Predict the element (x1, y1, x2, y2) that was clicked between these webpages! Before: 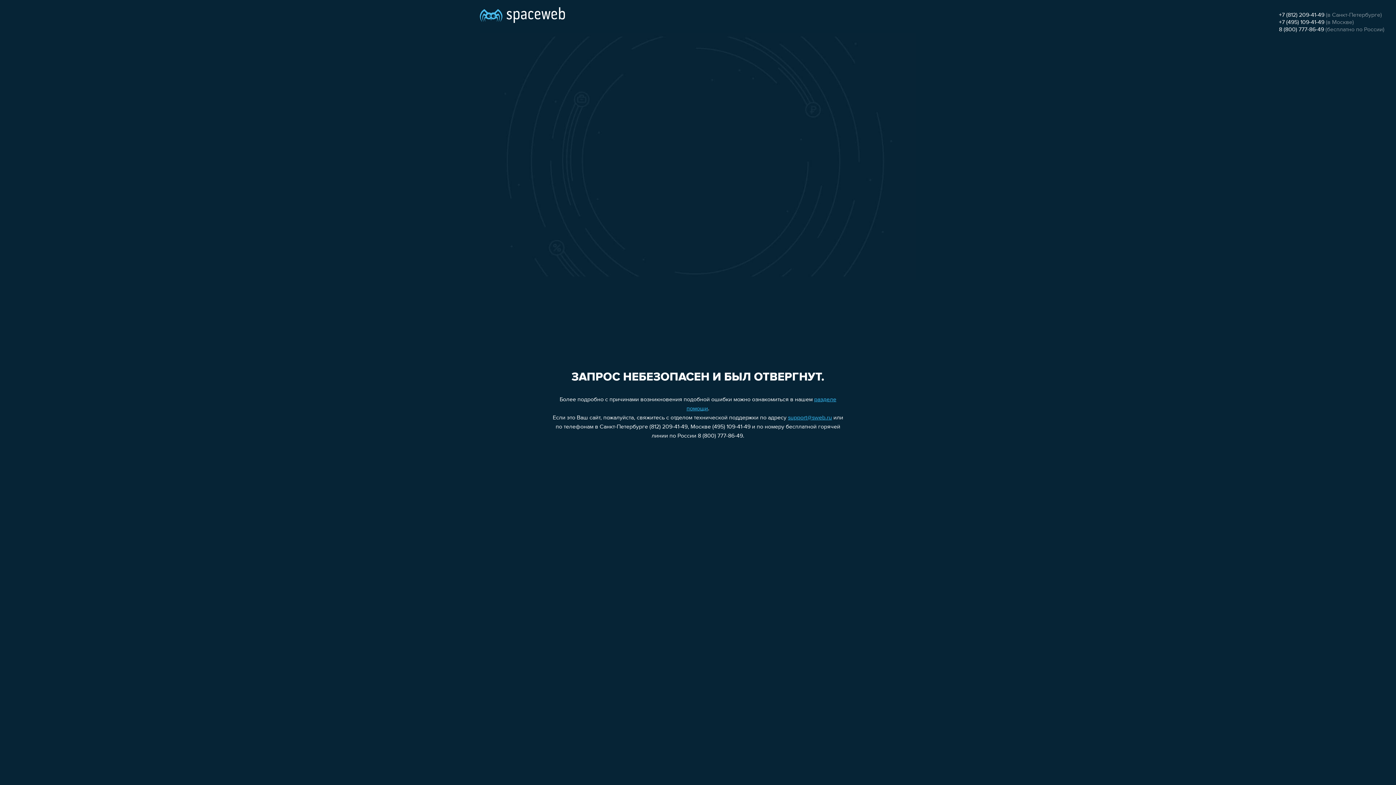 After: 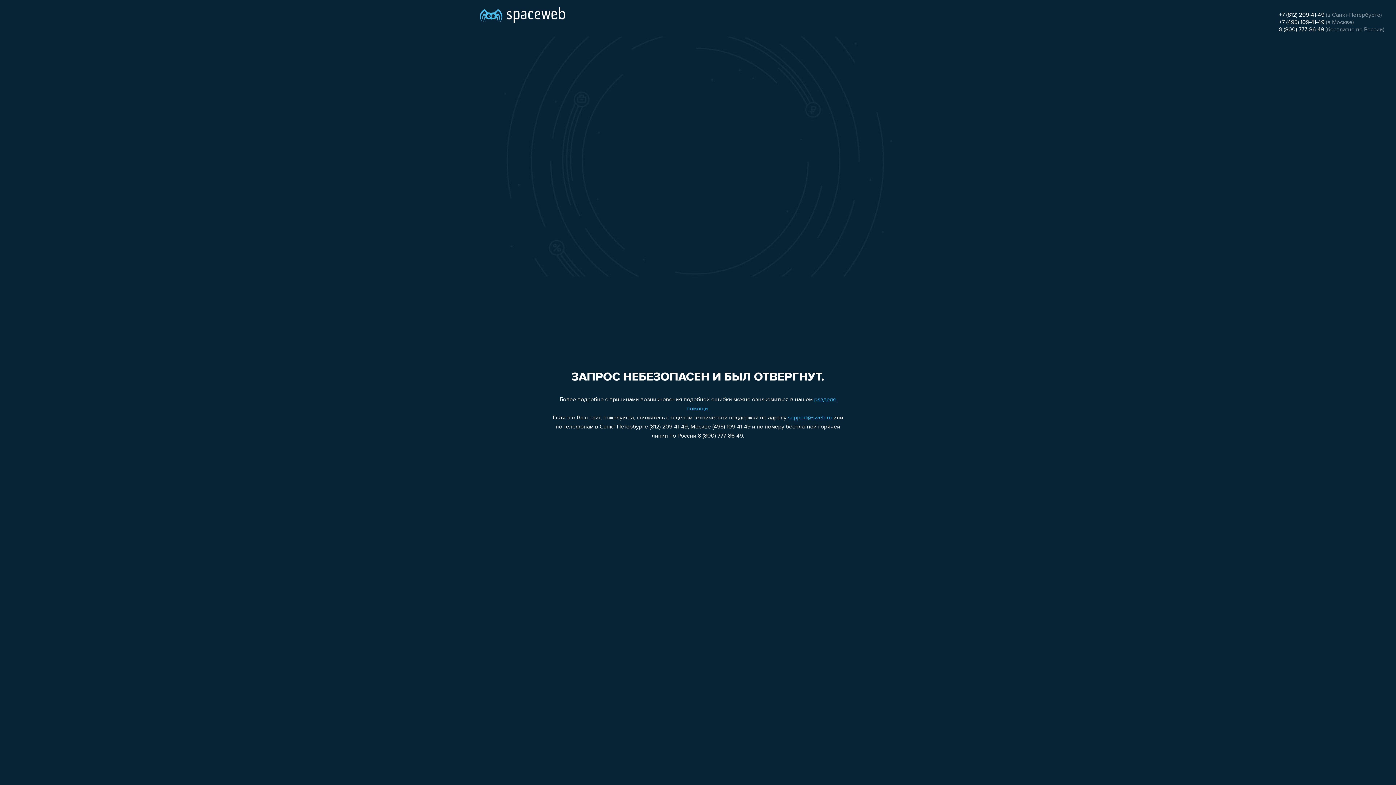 Action: label: support@sweb.ru bbox: (788, 415, 832, 421)